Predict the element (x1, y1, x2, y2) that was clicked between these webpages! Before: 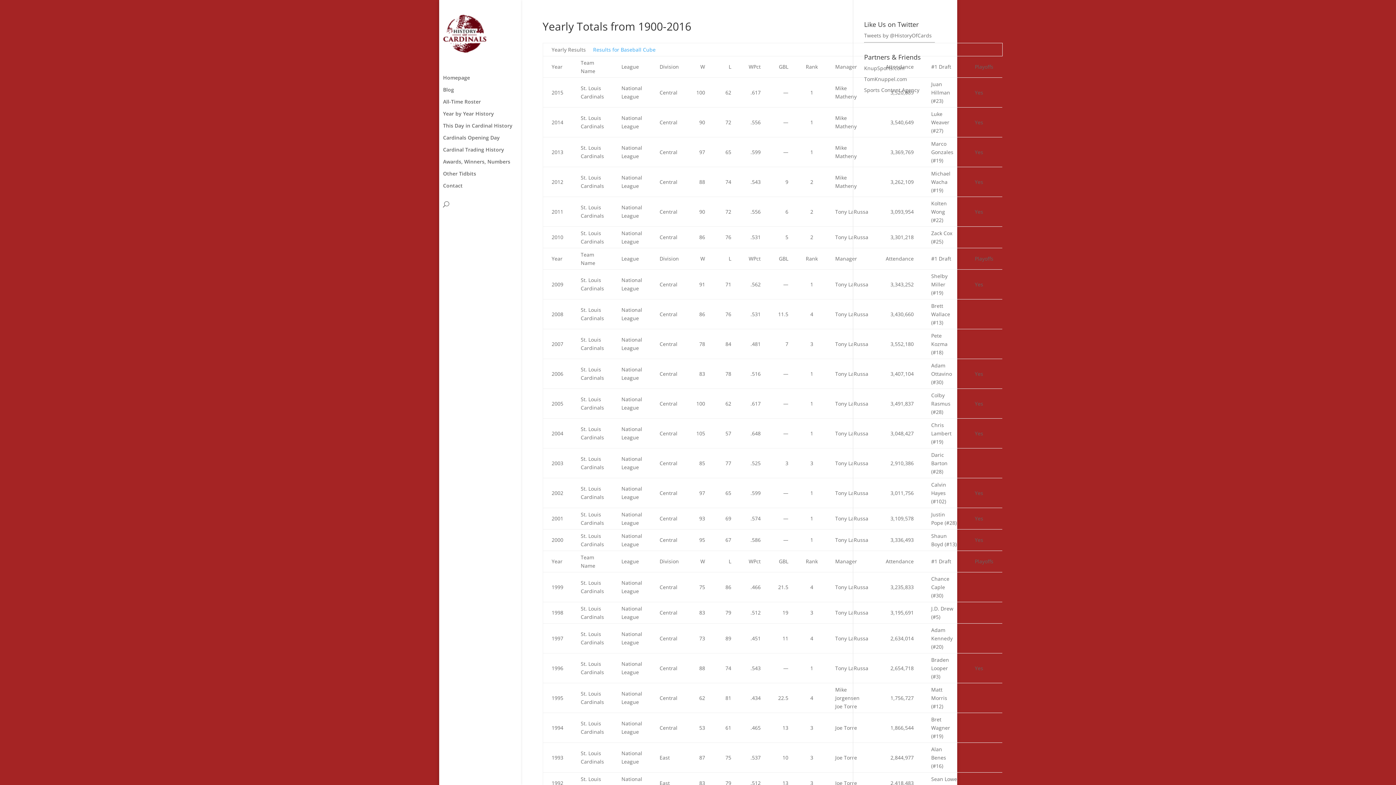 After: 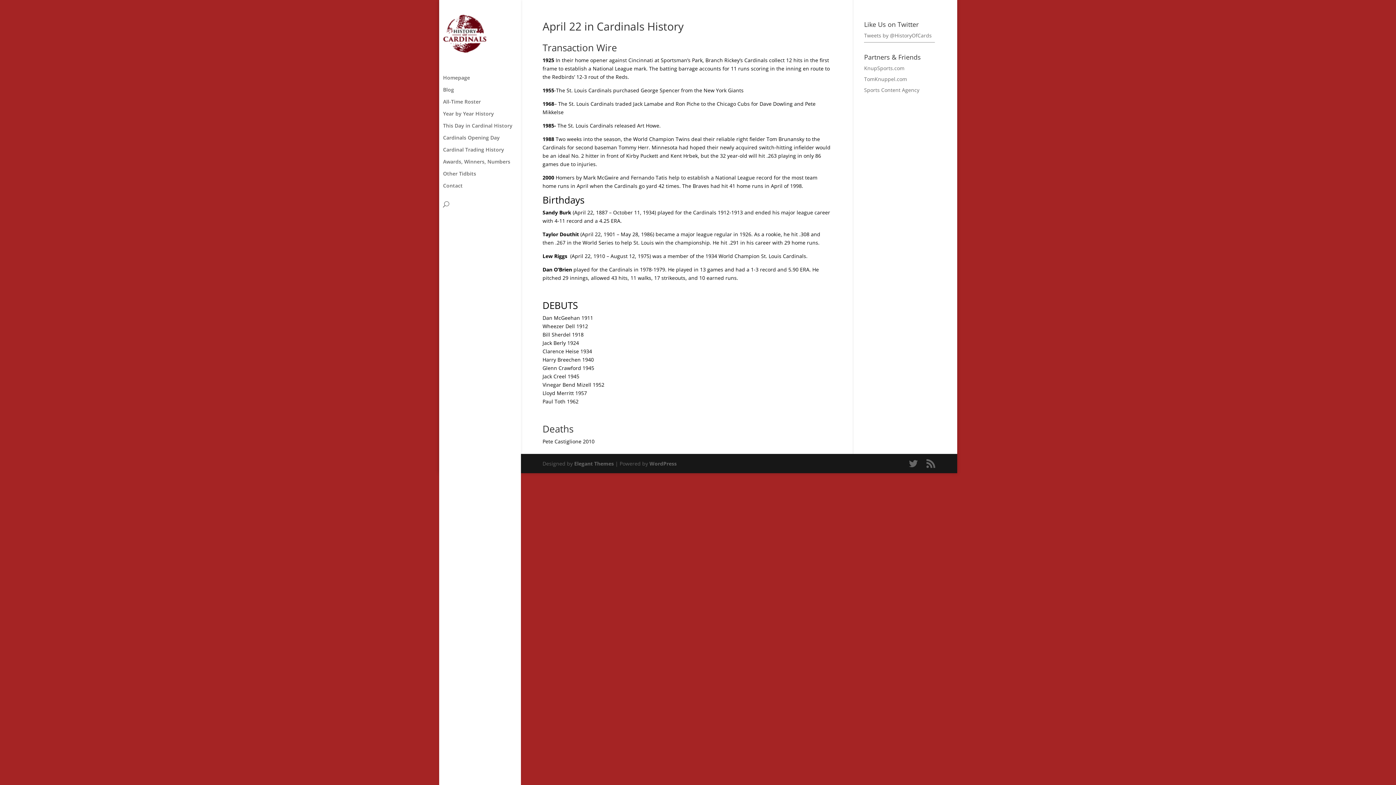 Action: bbox: (443, 34, 486, 41)